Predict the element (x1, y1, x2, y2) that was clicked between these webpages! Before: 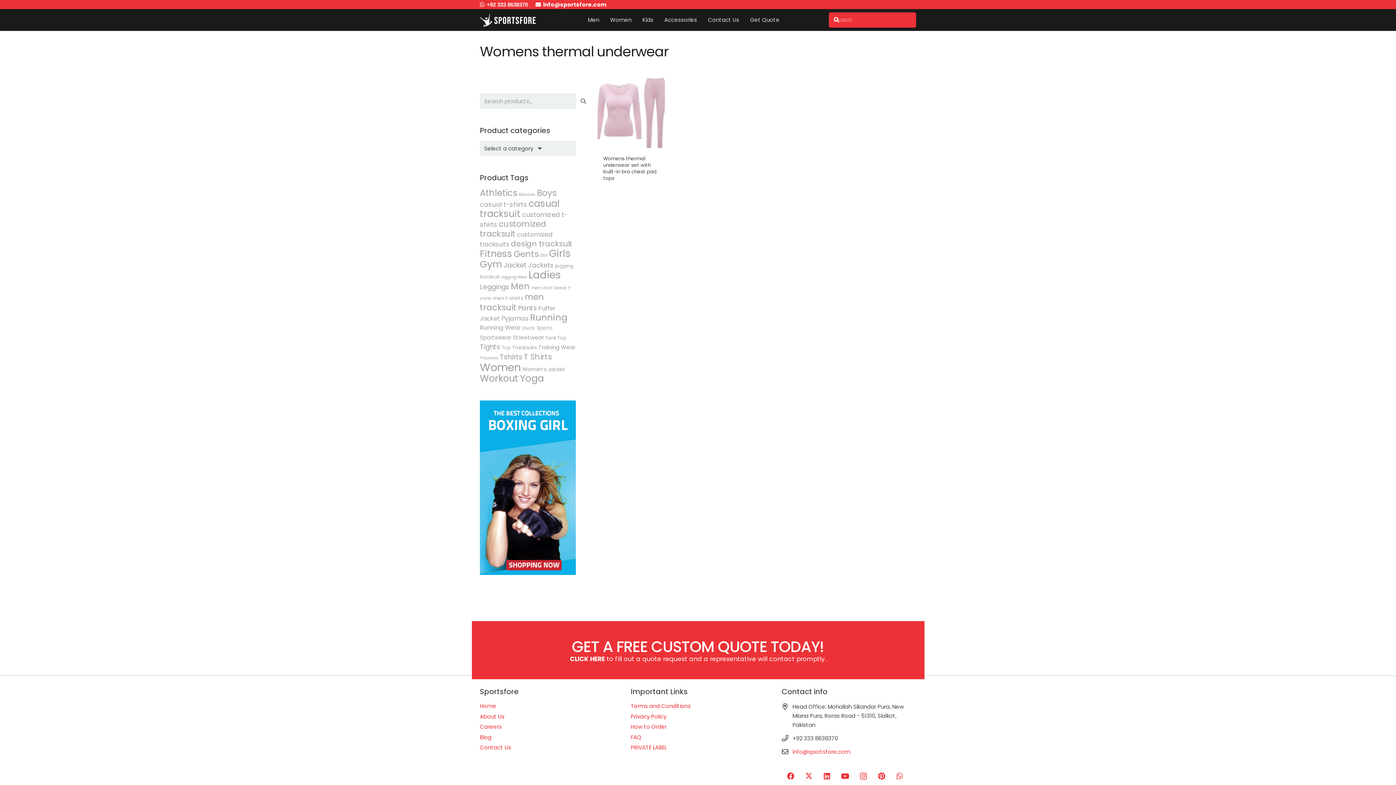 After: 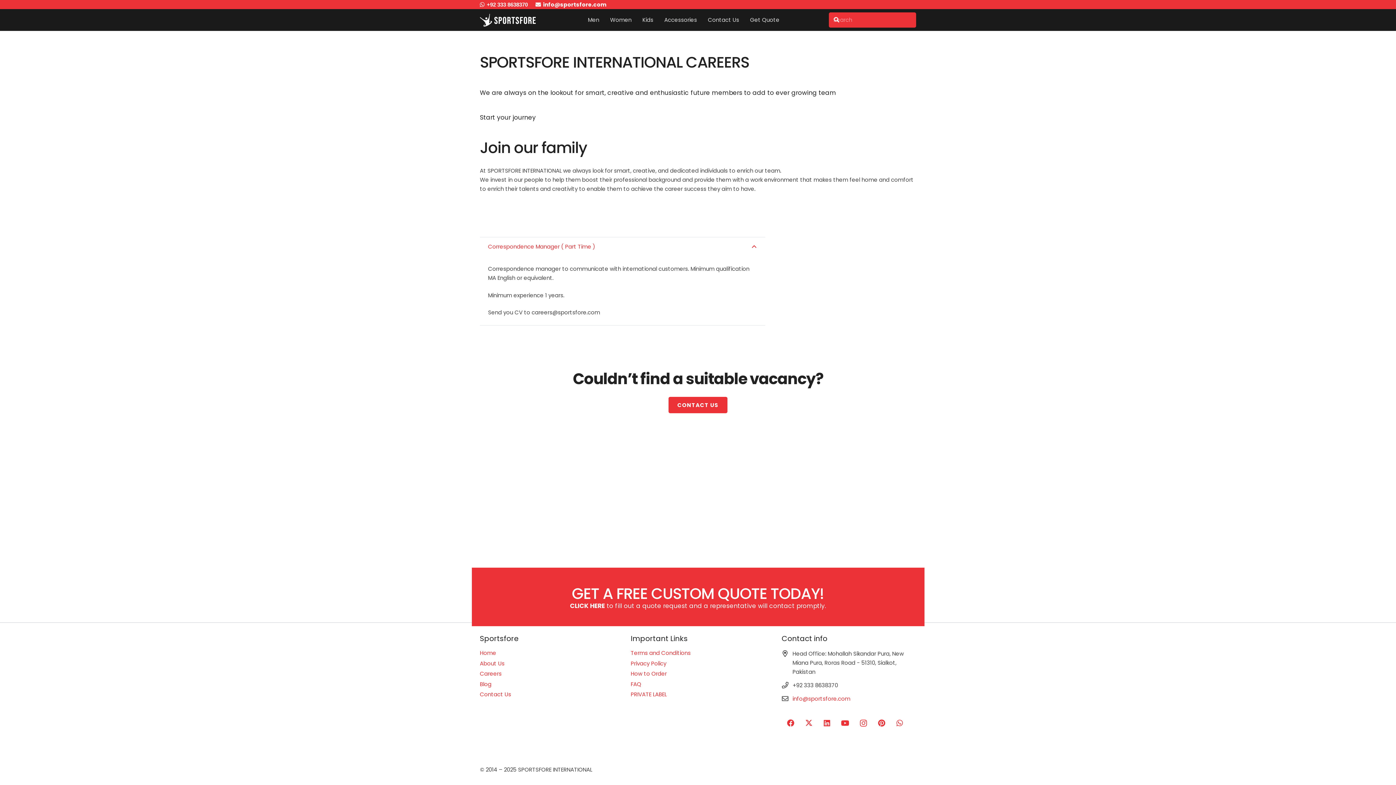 Action: label: Careers bbox: (480, 723, 501, 730)